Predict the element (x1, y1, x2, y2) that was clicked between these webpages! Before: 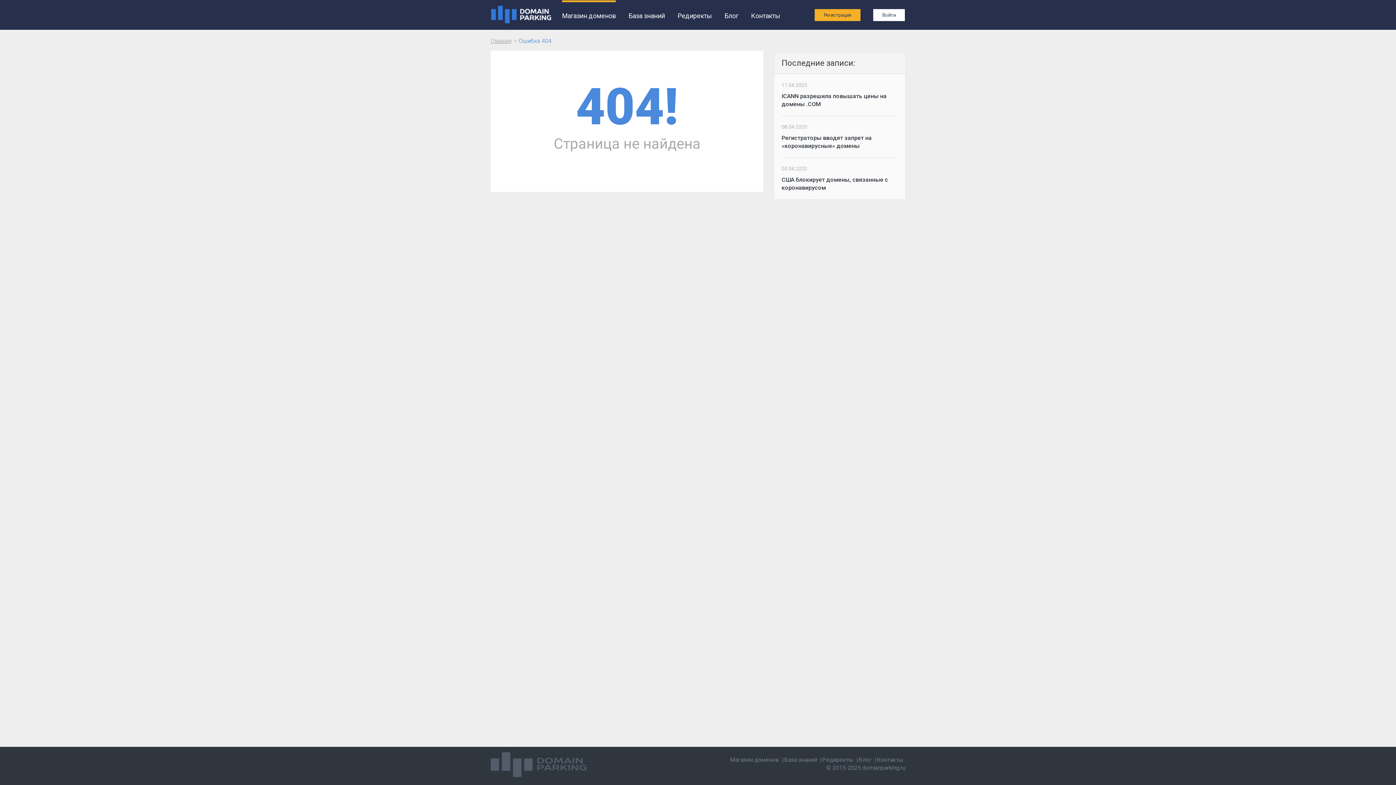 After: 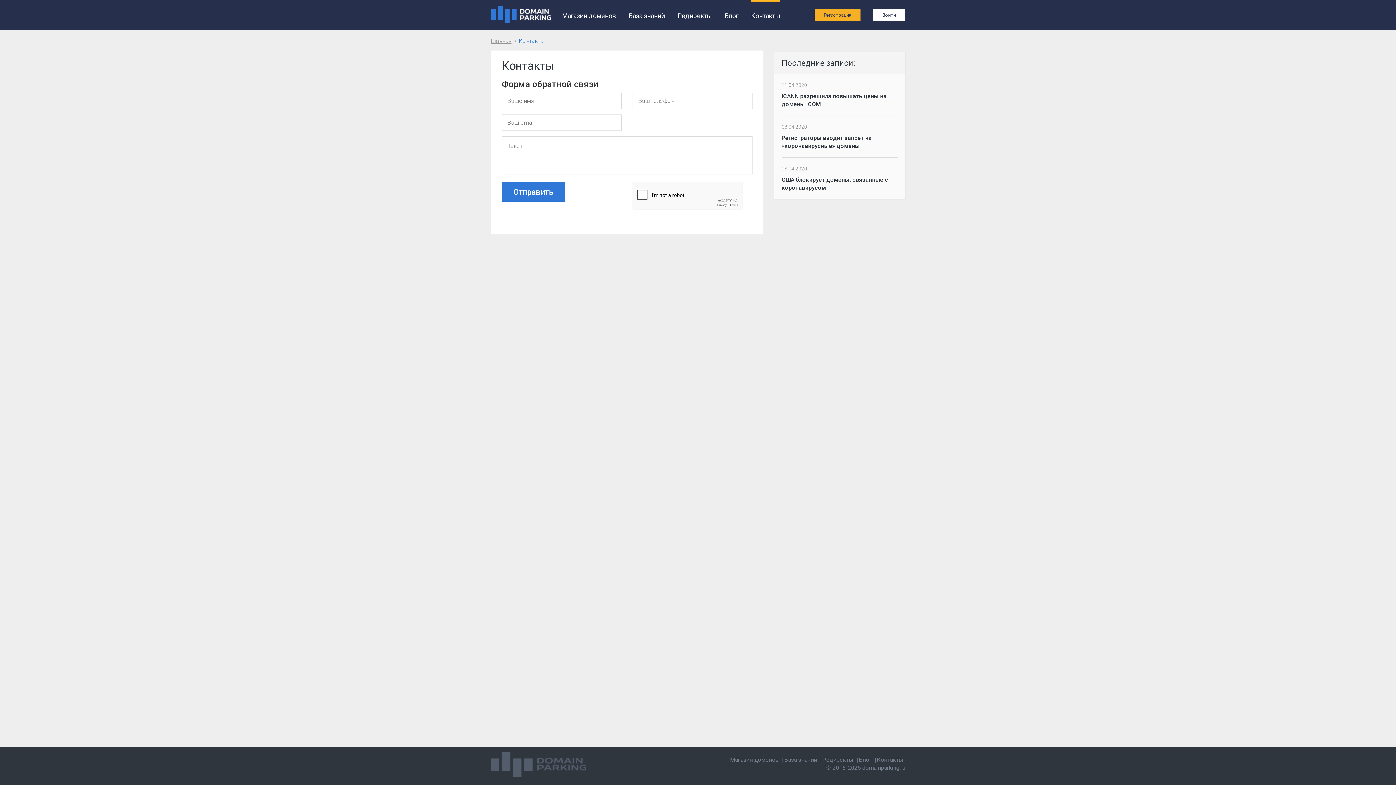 Action: label: Контакты bbox: (877, 756, 903, 763)